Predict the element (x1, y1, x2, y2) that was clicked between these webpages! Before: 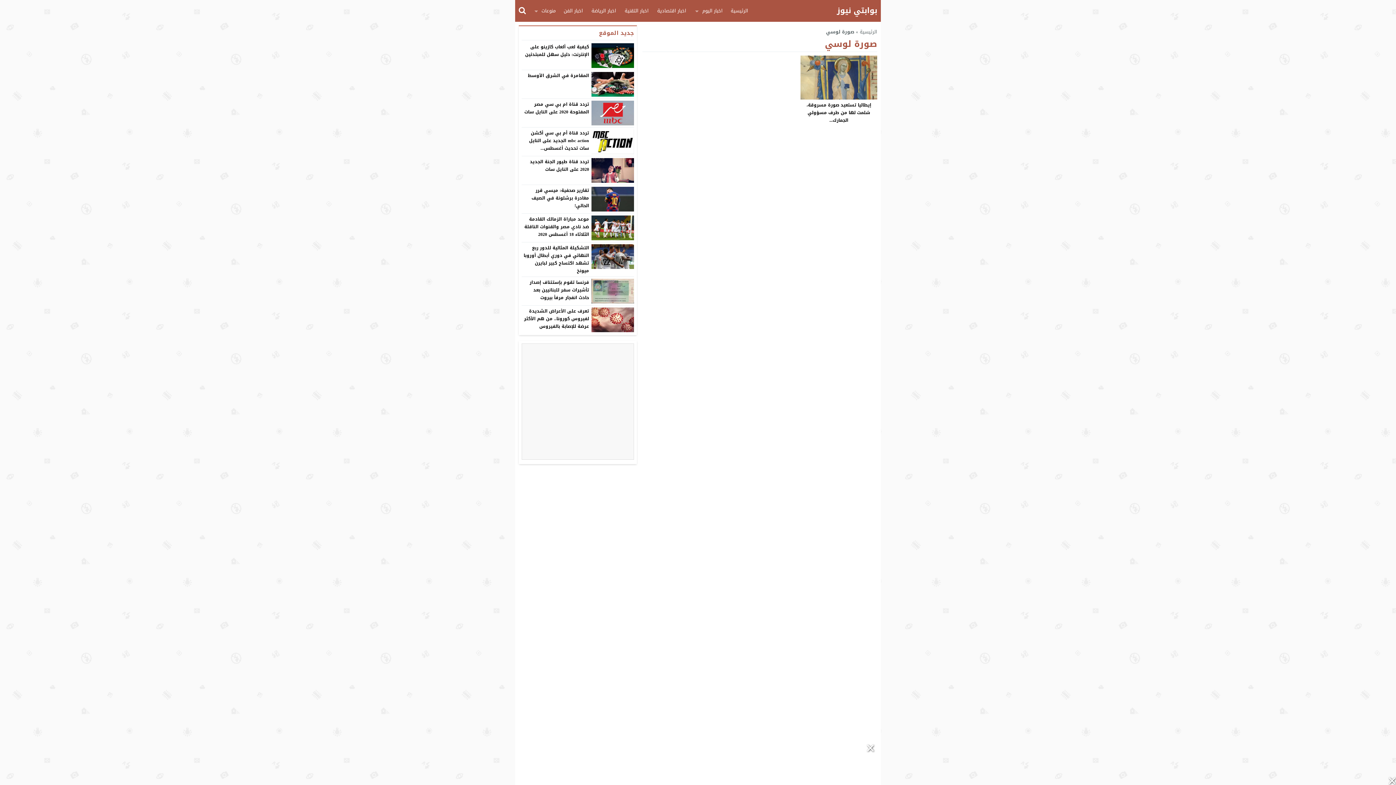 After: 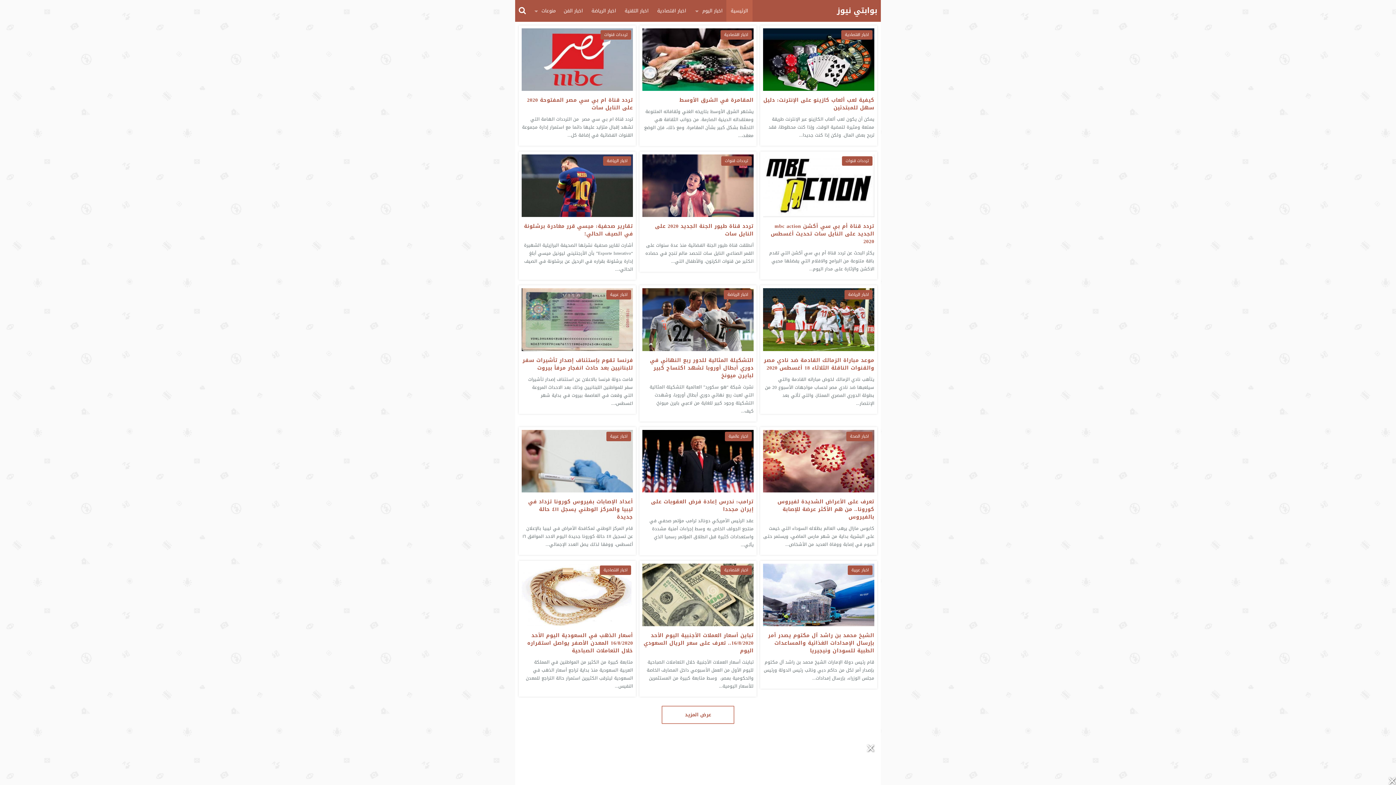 Action: bbox: (860, 27, 877, 36) label: الرئيسية